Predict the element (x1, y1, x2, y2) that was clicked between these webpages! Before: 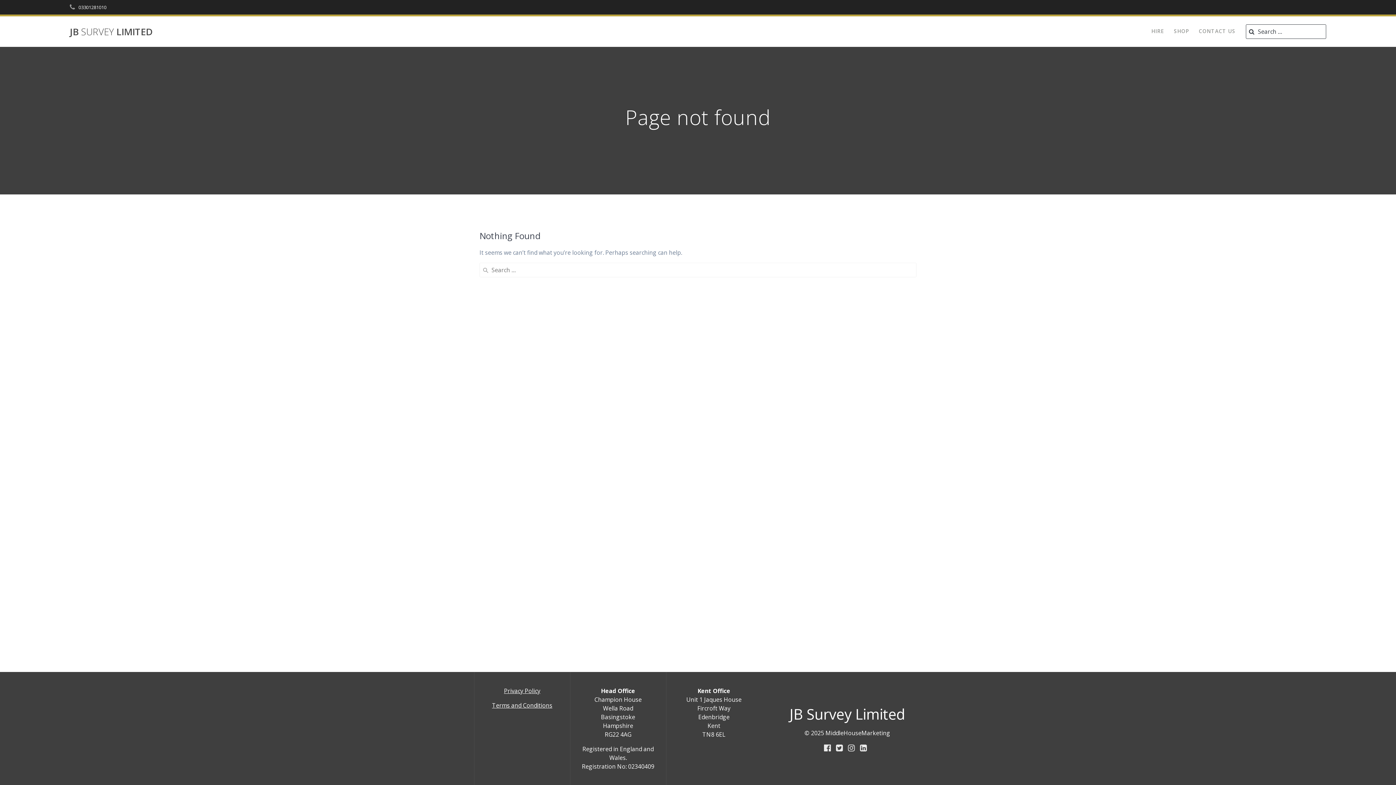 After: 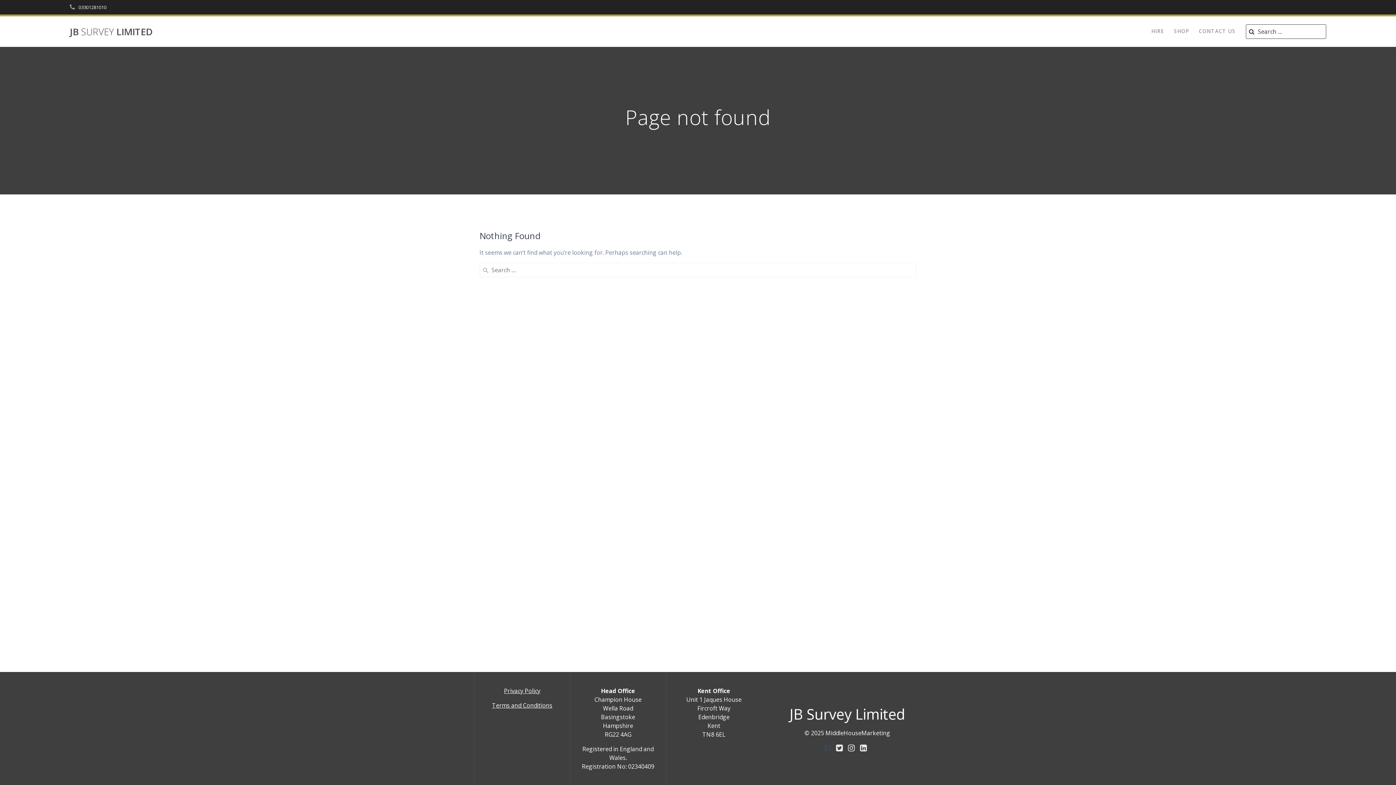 Action: bbox: (824, 743, 831, 752)